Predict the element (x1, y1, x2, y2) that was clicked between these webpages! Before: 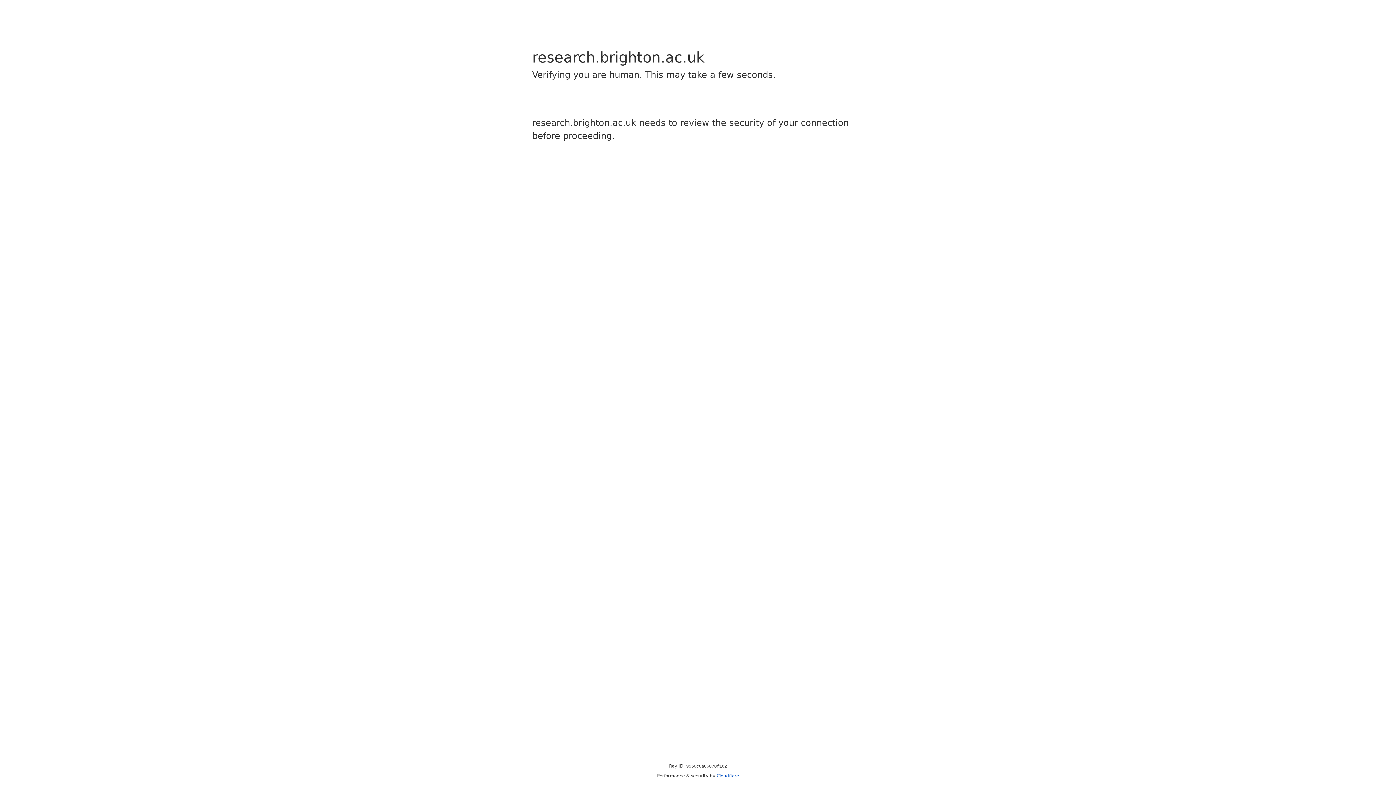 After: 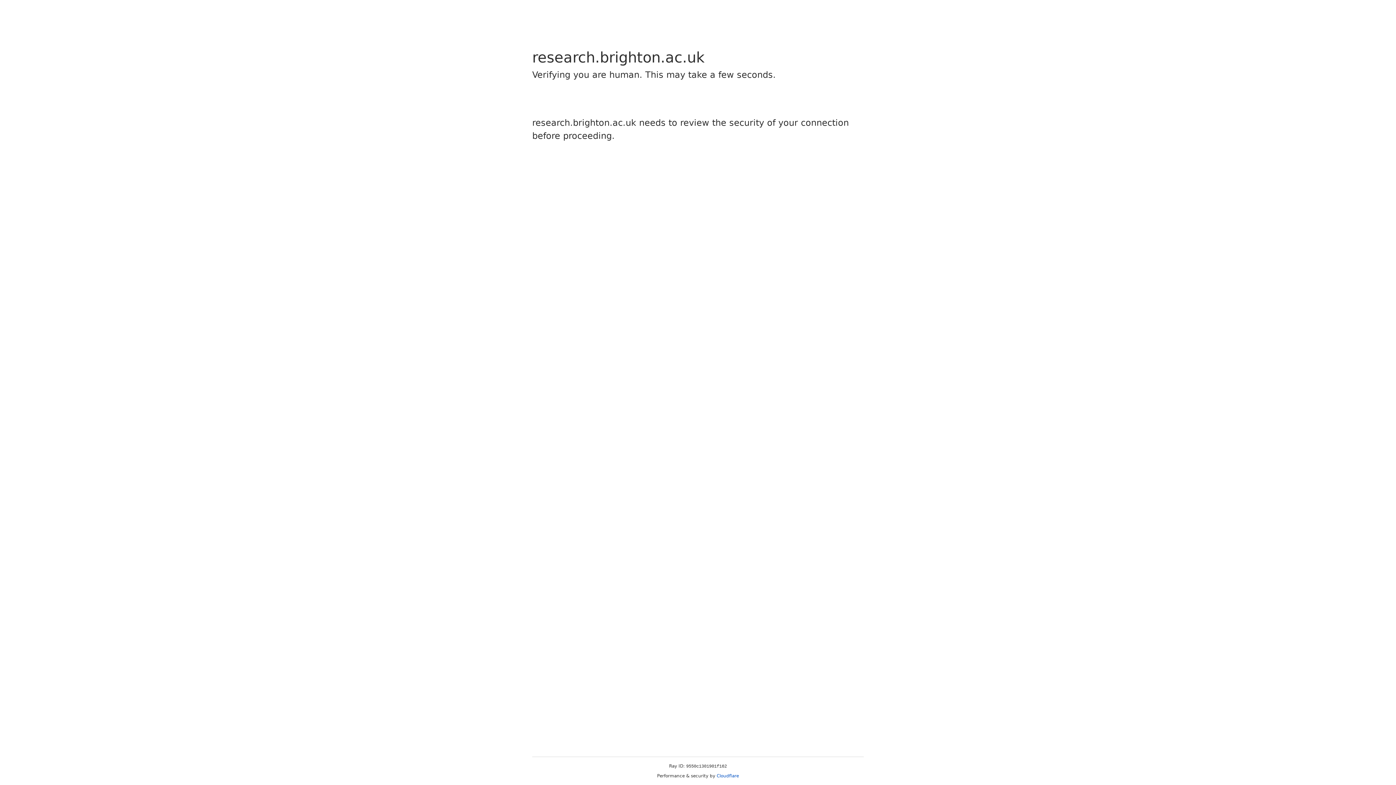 Action: bbox: (716, 773, 739, 778) label: Cloudflare